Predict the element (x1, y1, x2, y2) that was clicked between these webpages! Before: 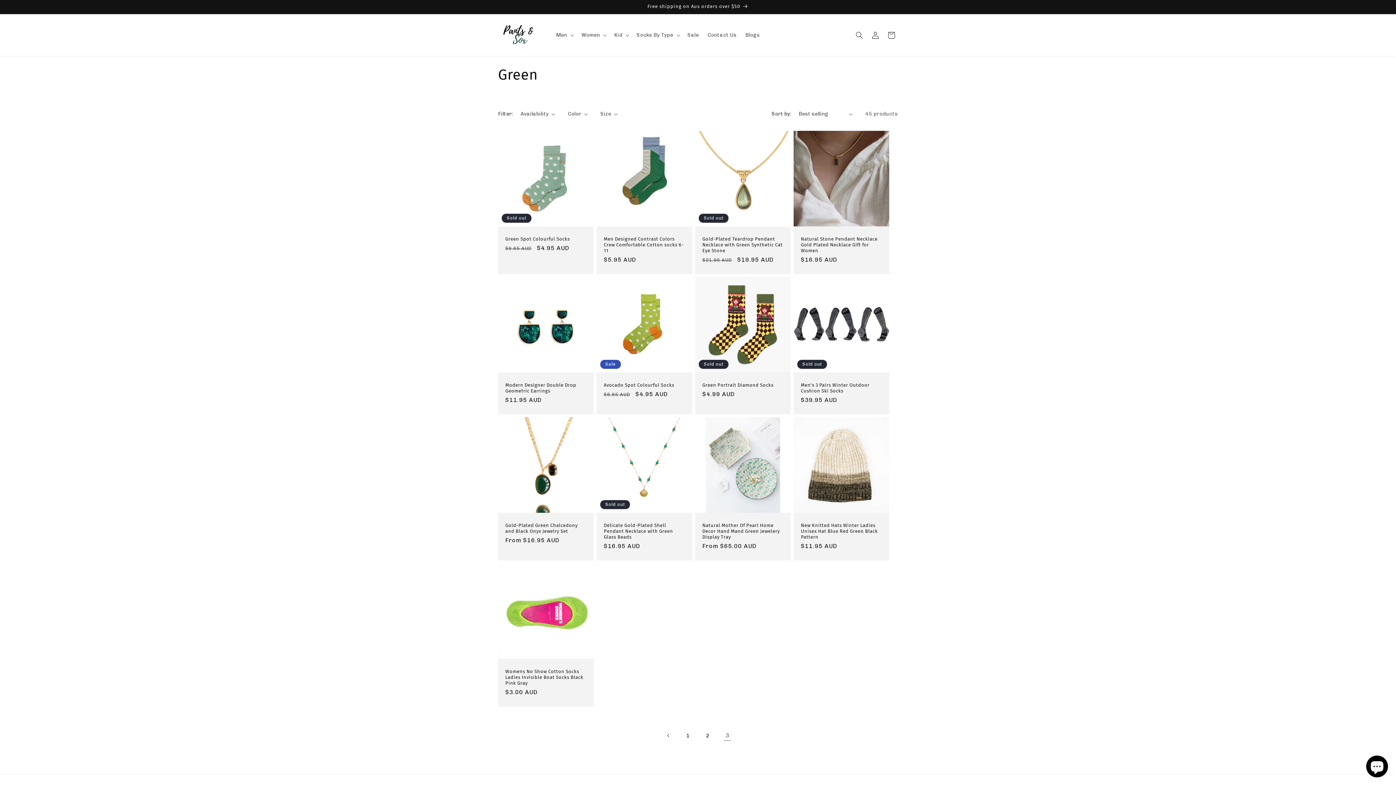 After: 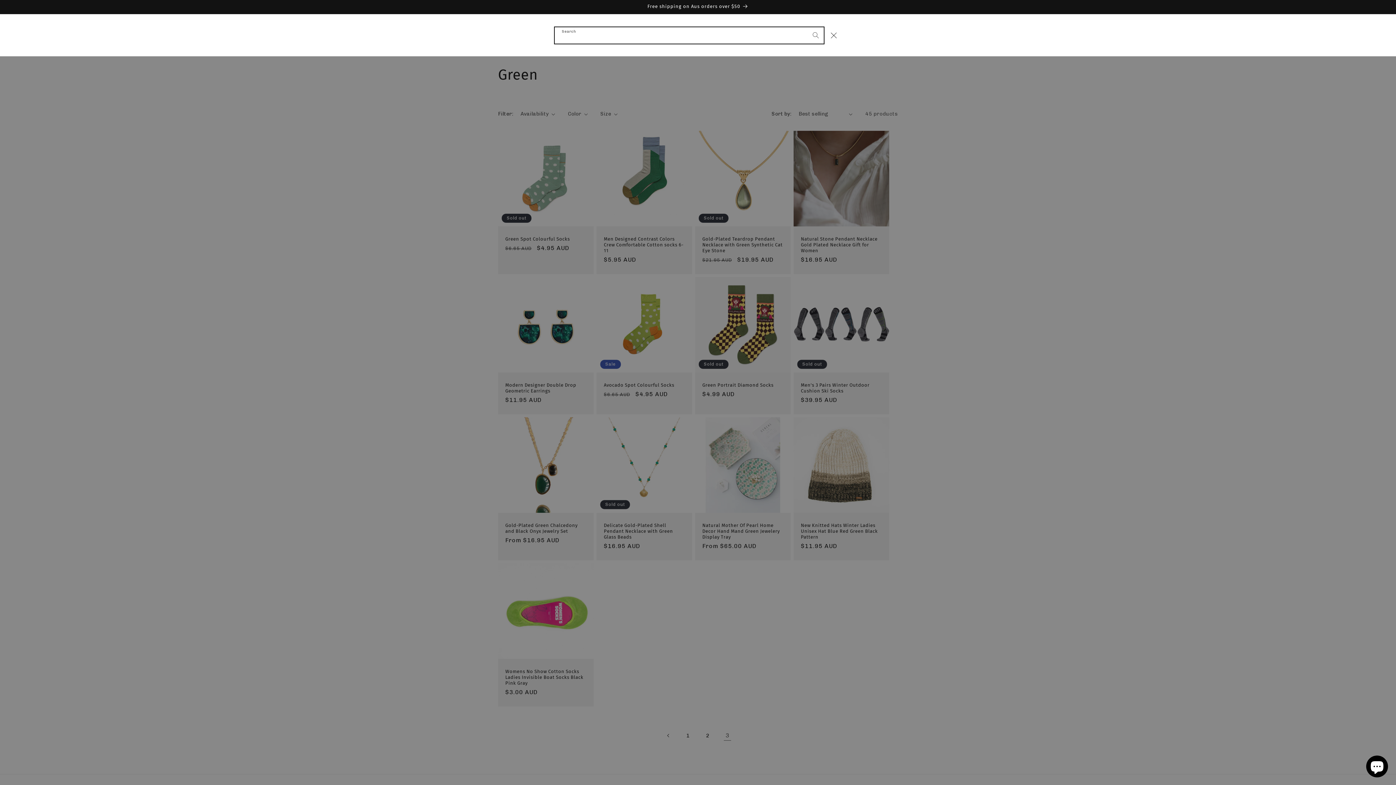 Action: bbox: (851, 27, 867, 43) label: Search